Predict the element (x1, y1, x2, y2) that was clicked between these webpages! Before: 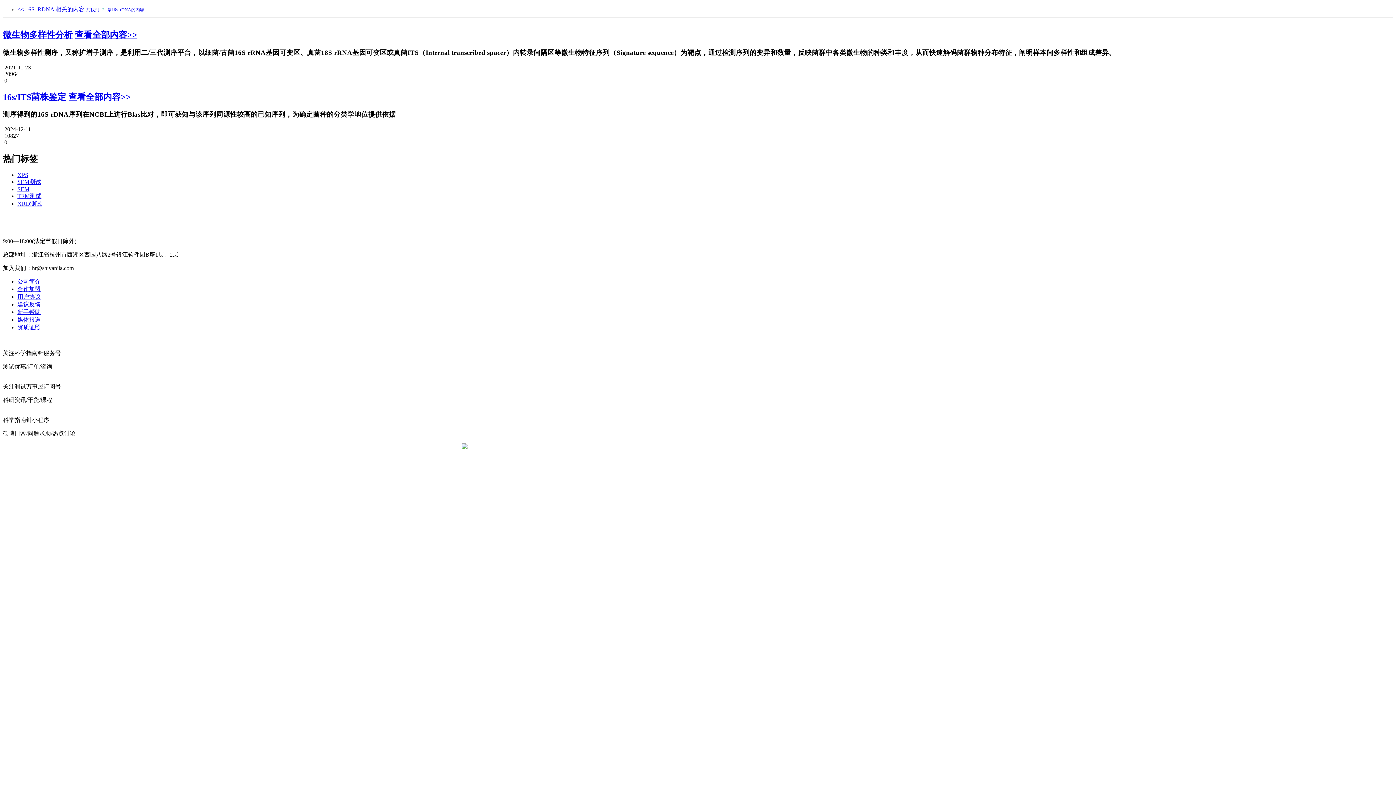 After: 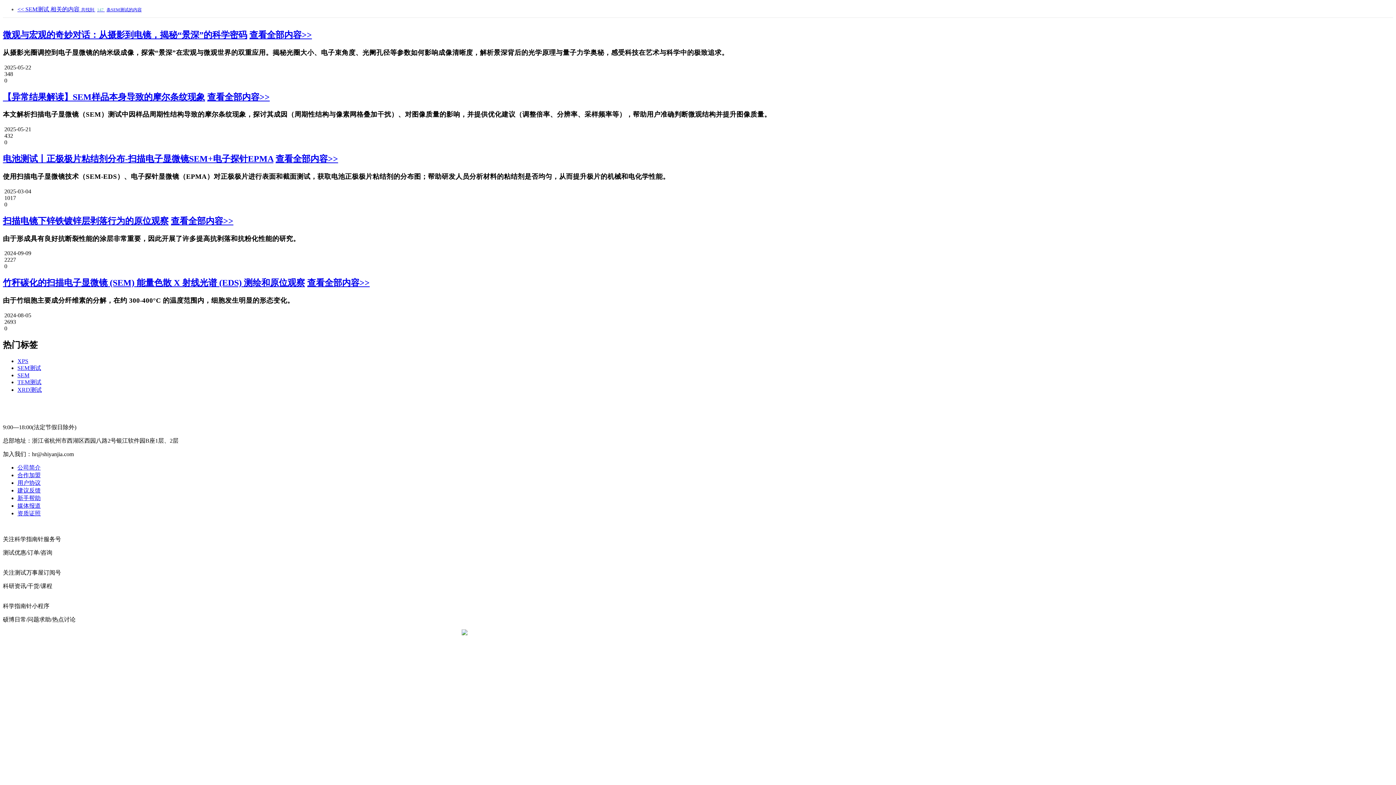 Action: bbox: (17, 178, 41, 185) label: SEM测试